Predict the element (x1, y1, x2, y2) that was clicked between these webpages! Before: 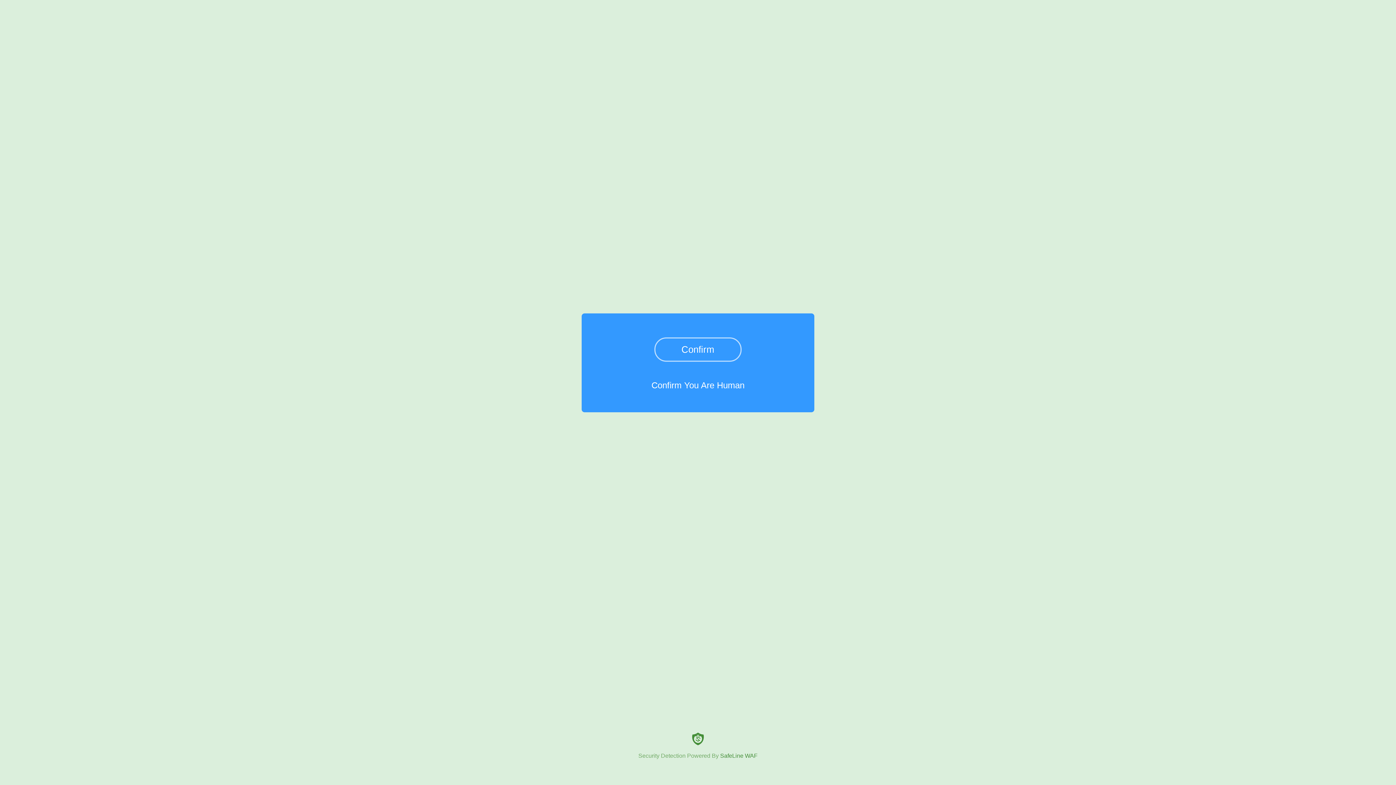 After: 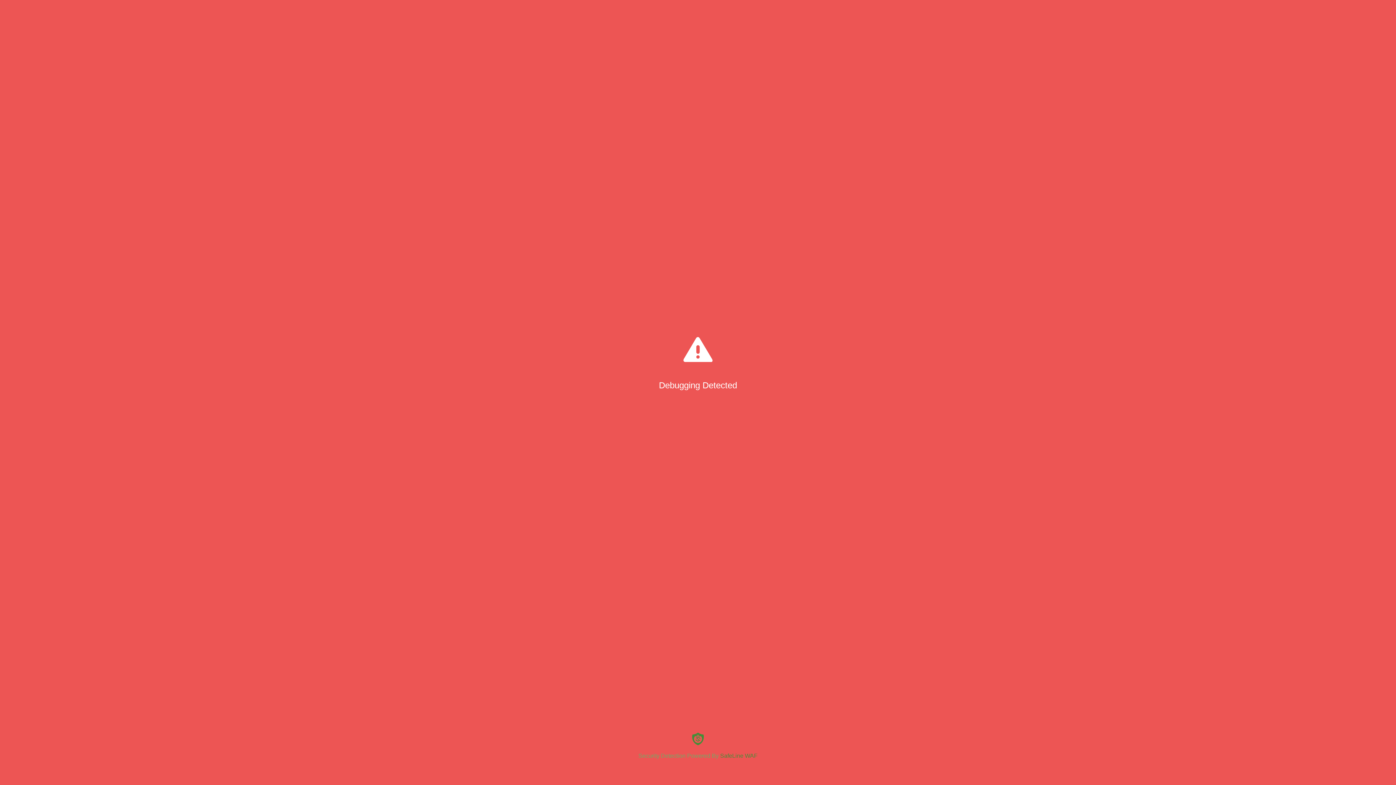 Action: label: Confirm bbox: (654, 337, 741, 361)